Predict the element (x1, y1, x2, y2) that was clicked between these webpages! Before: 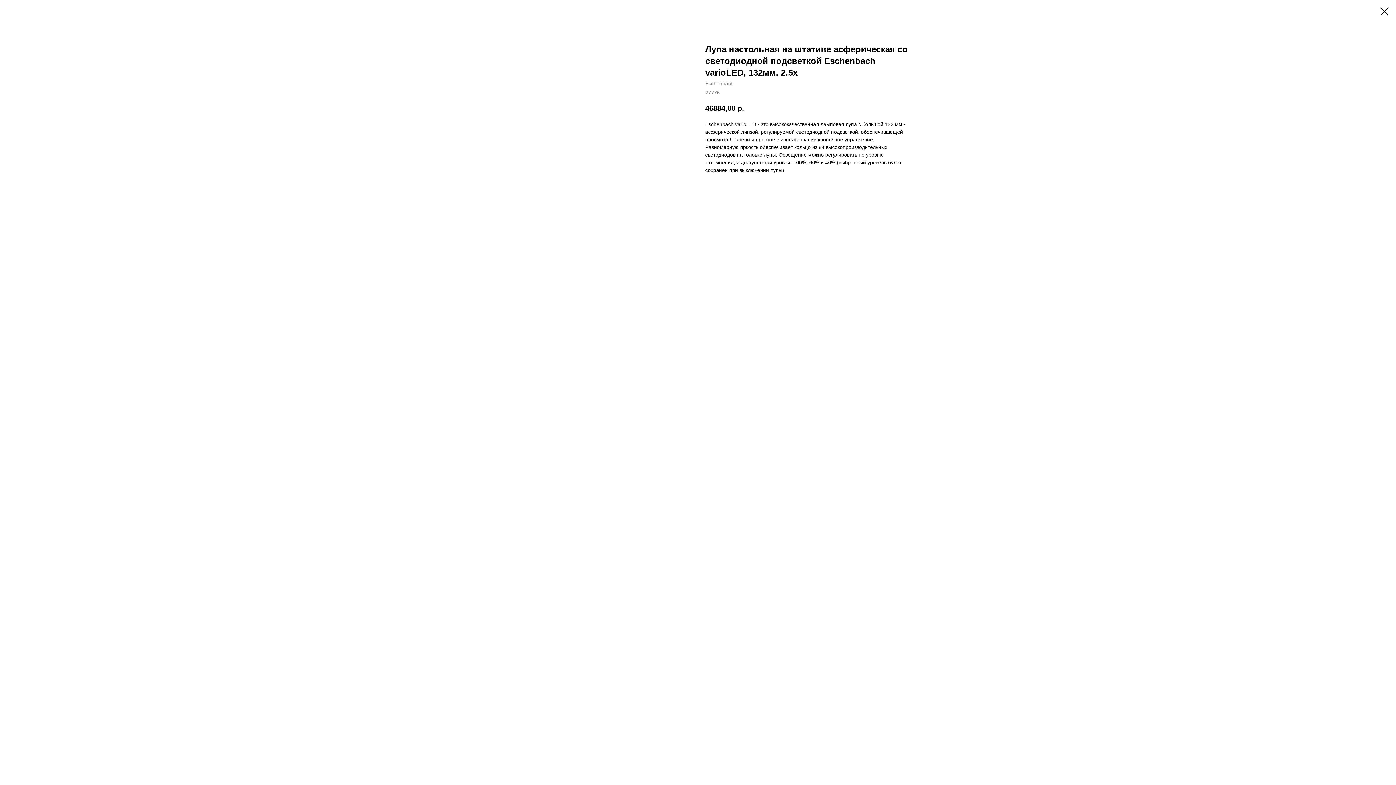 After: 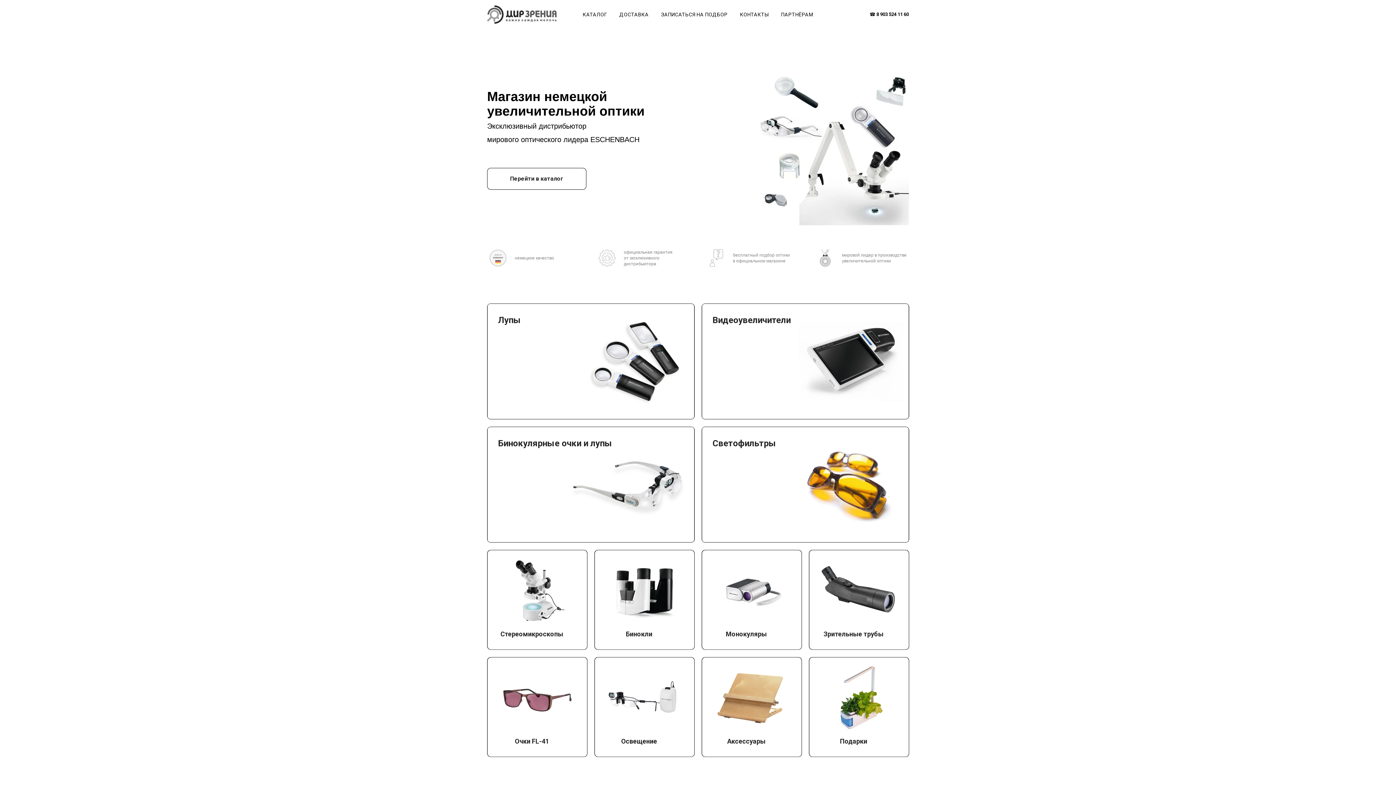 Action: bbox: (1380, 7, 1389, 15)